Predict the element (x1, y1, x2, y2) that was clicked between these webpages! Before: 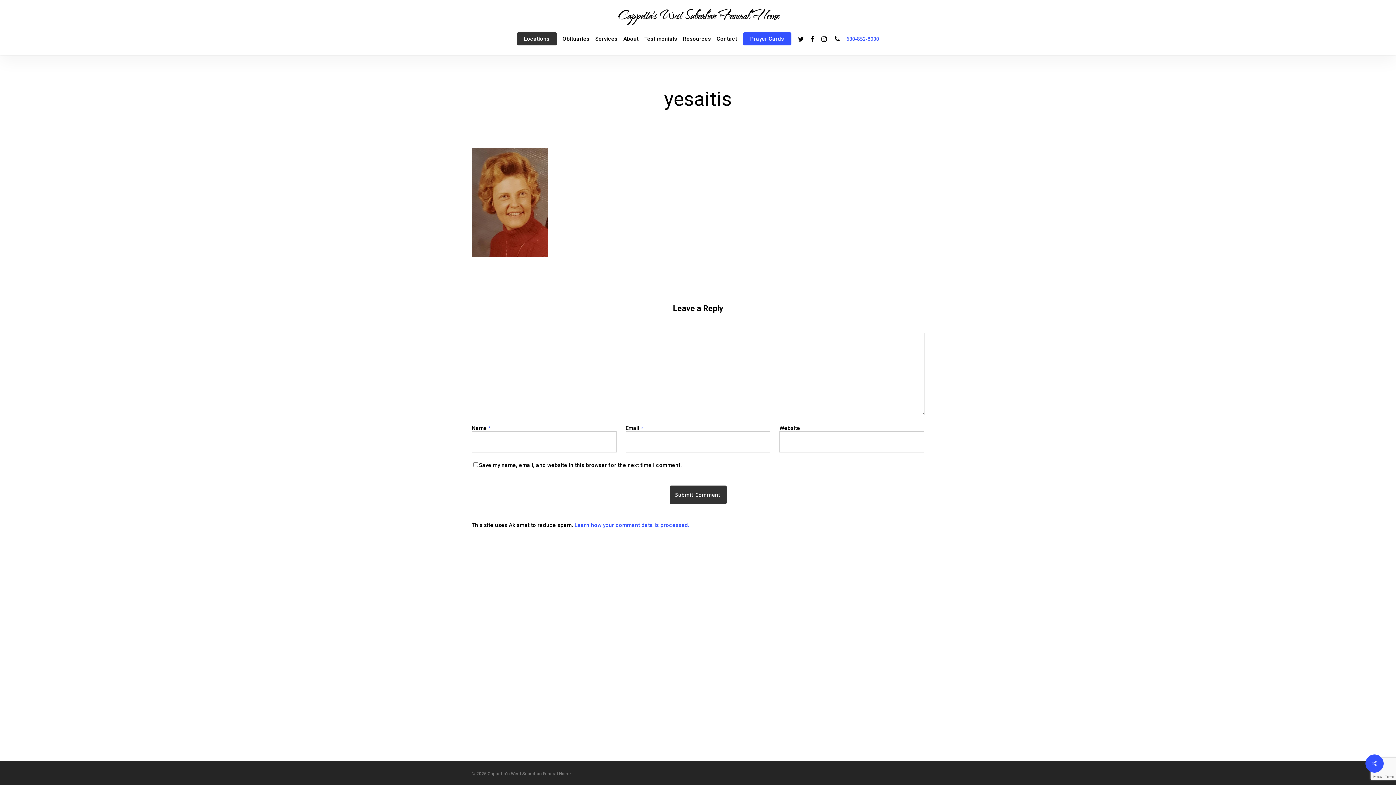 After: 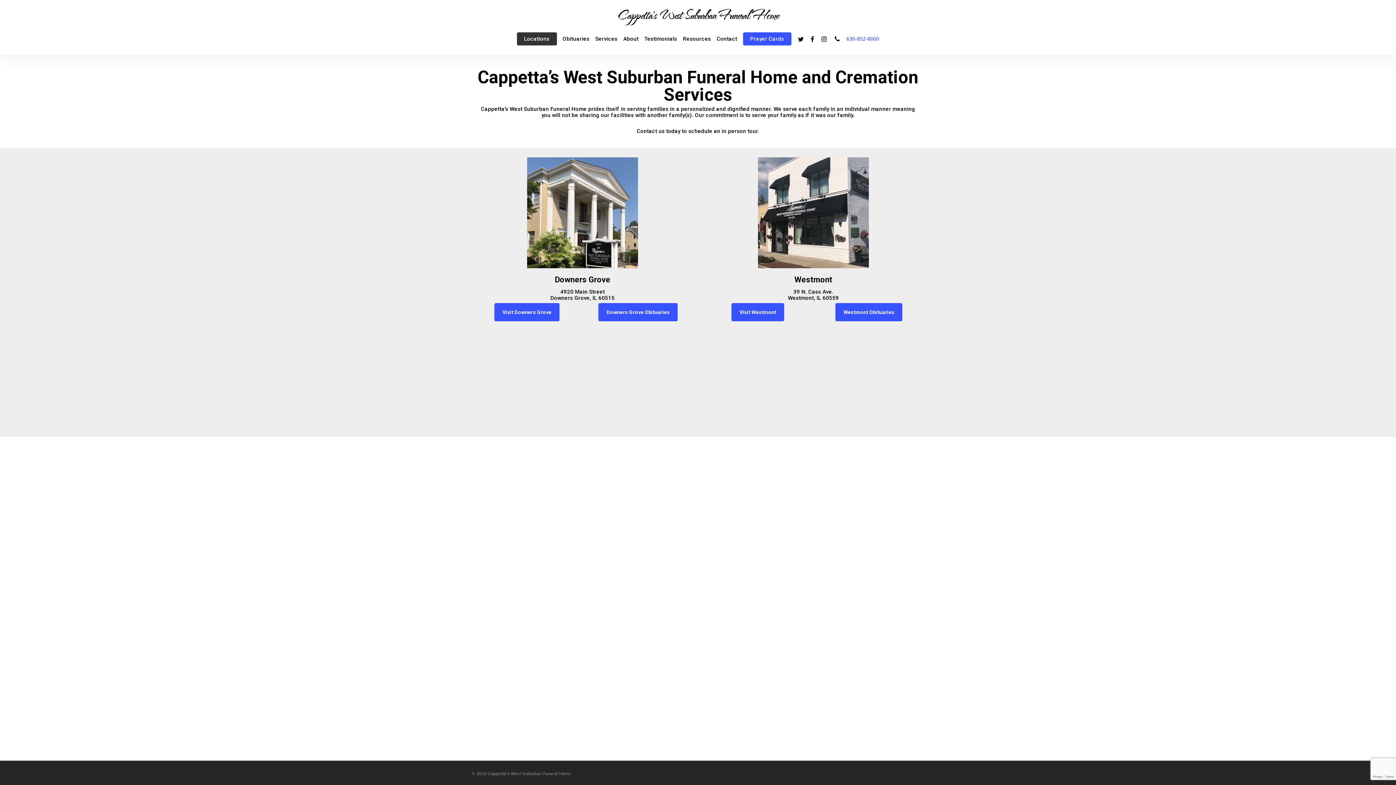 Action: label: Locations bbox: (516, 35, 556, 42)